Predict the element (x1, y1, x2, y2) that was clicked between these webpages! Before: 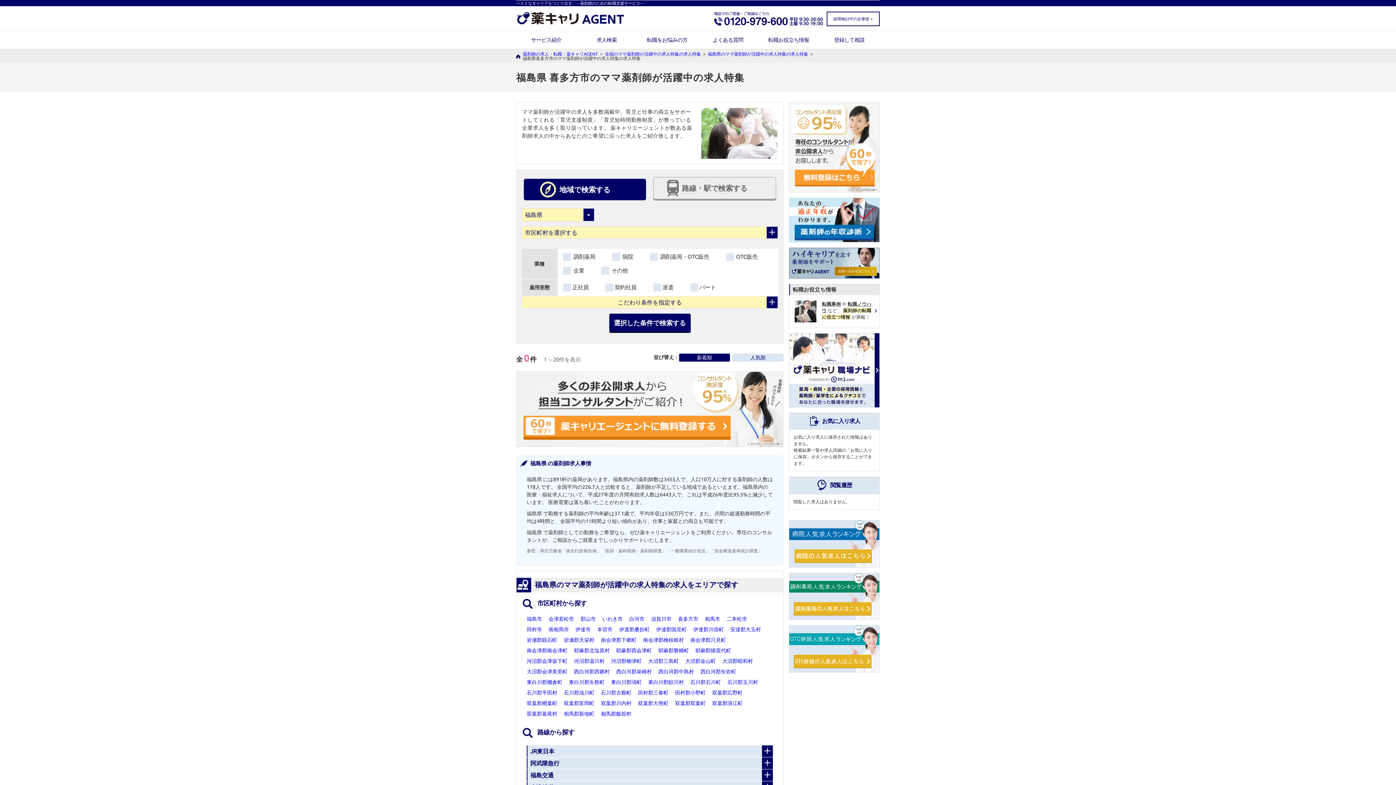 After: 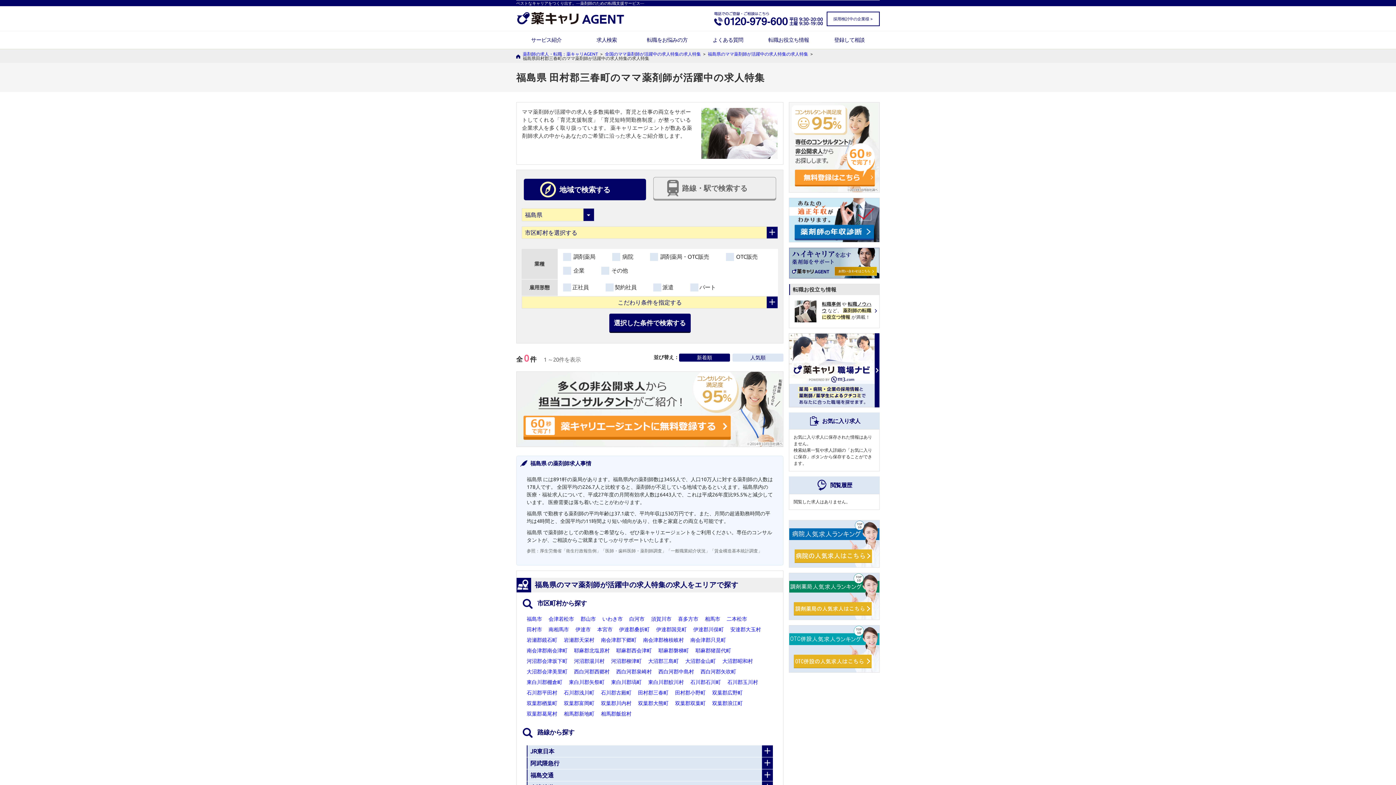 Action: label: 田村郡三春町 bbox: (638, 690, 668, 695)